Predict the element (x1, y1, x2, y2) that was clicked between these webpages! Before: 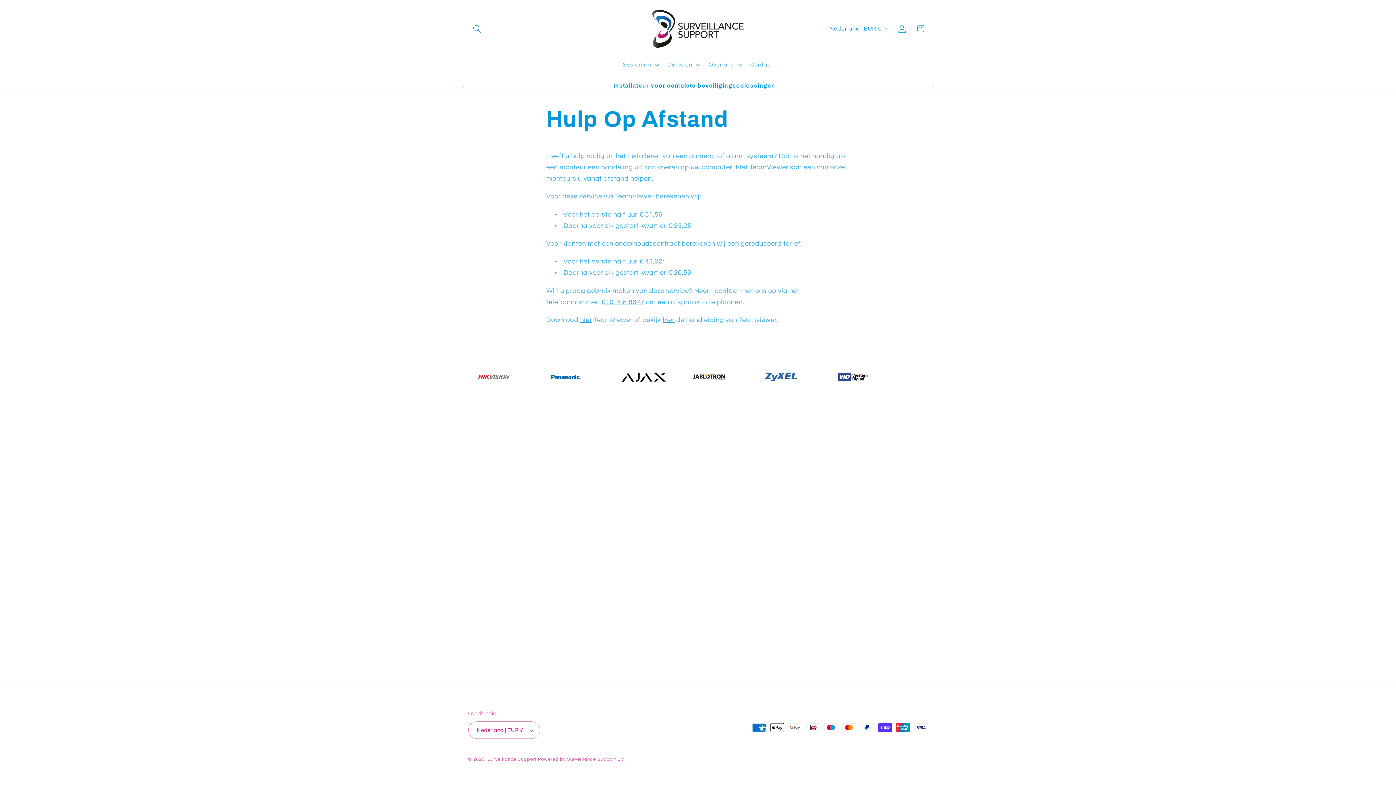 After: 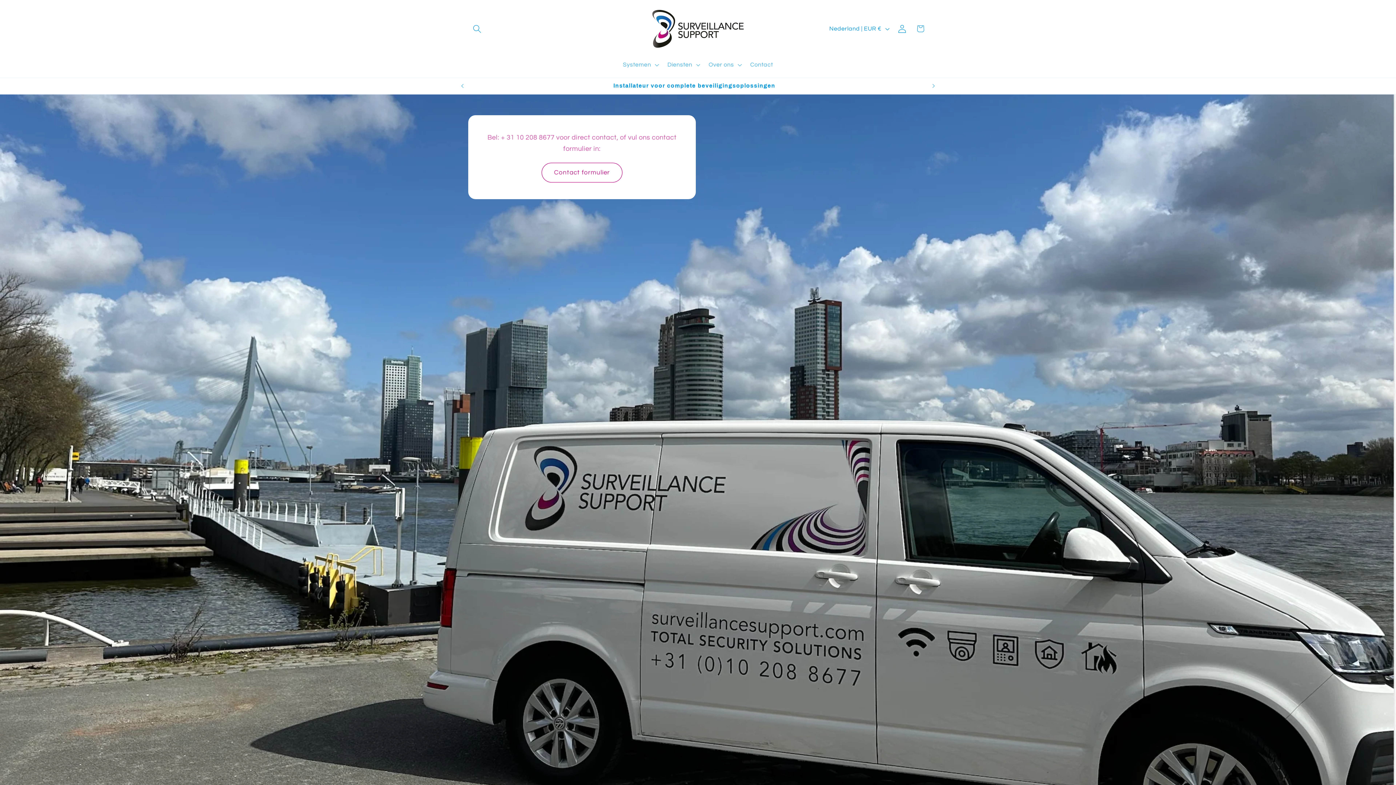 Action: bbox: (644, 1, 752, 56)